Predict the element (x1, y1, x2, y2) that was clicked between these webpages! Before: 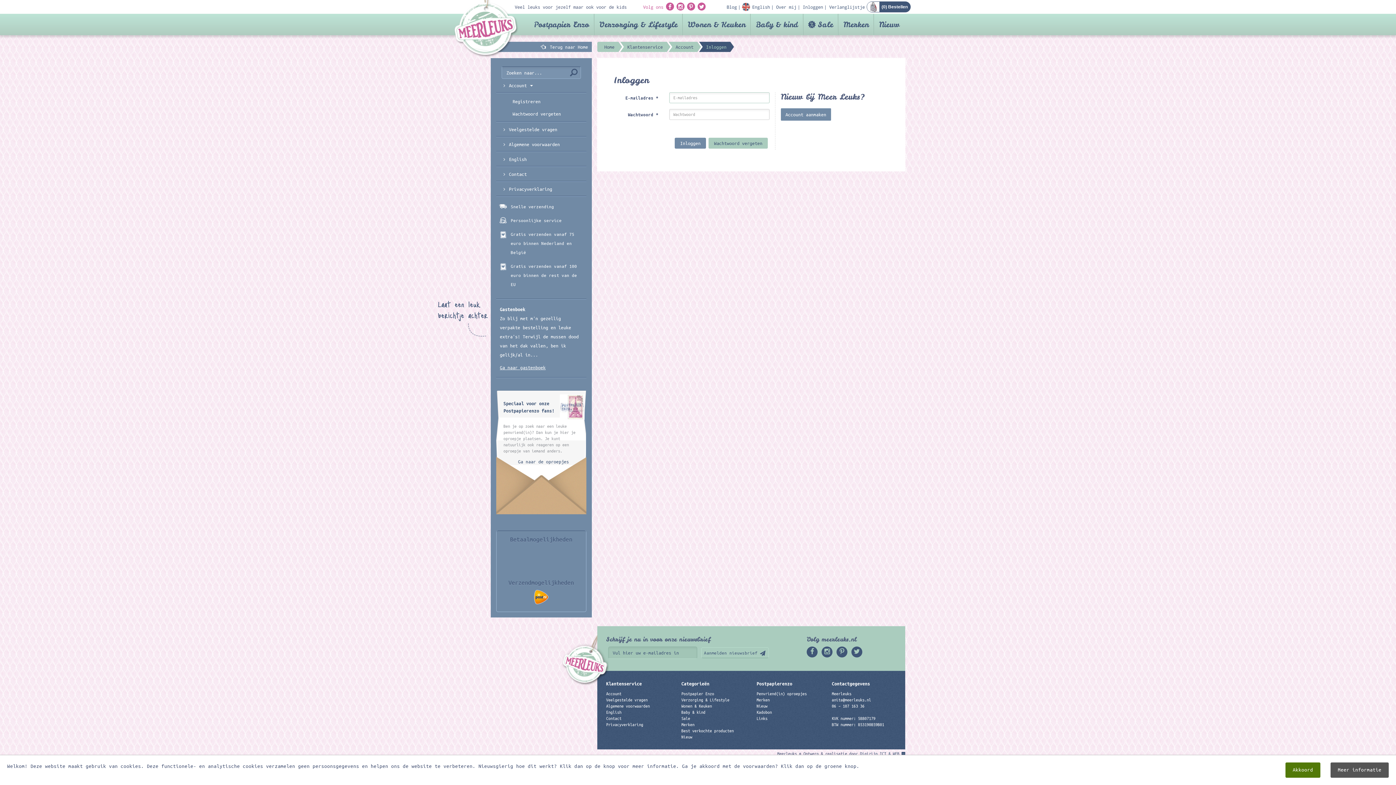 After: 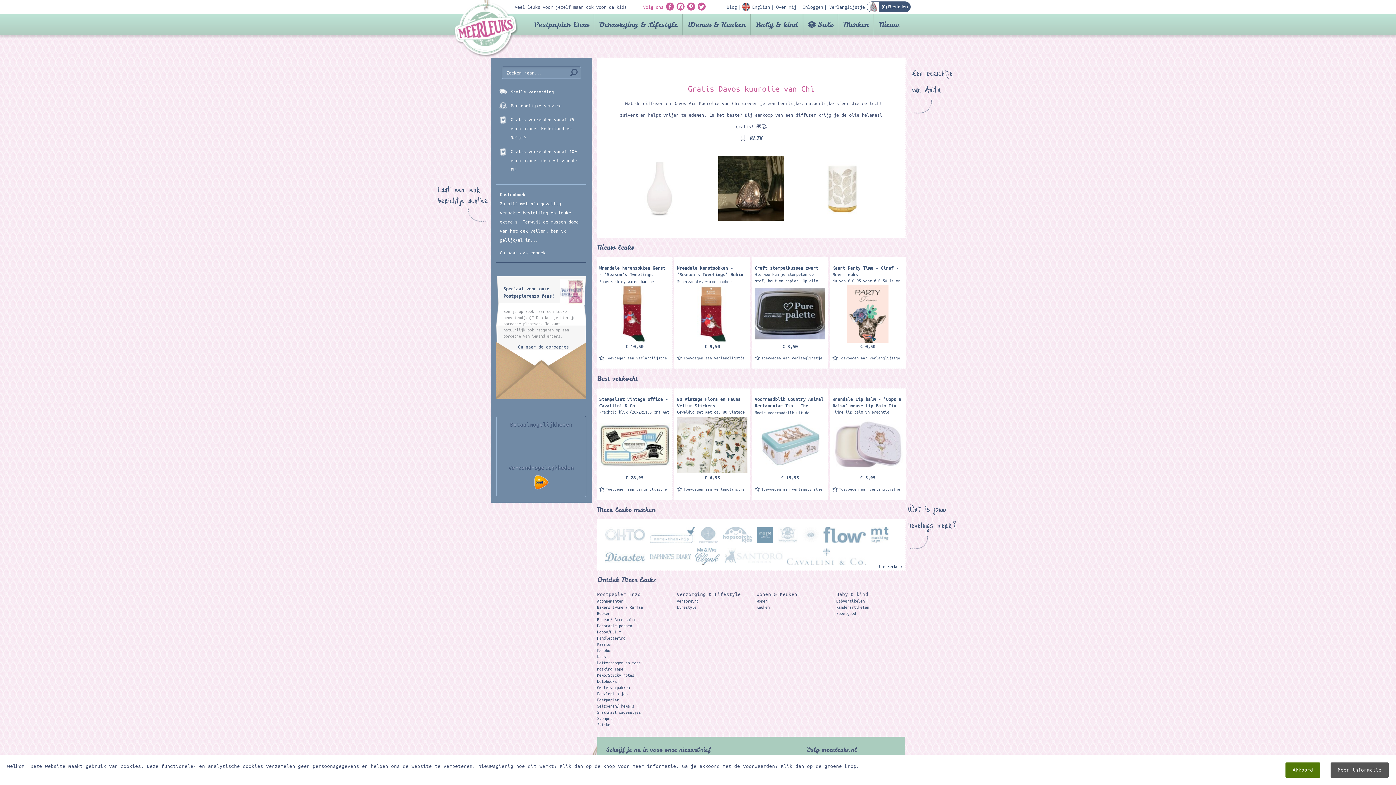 Action: label:  Terug naar Home bbox: (490, 41, 591, 52)